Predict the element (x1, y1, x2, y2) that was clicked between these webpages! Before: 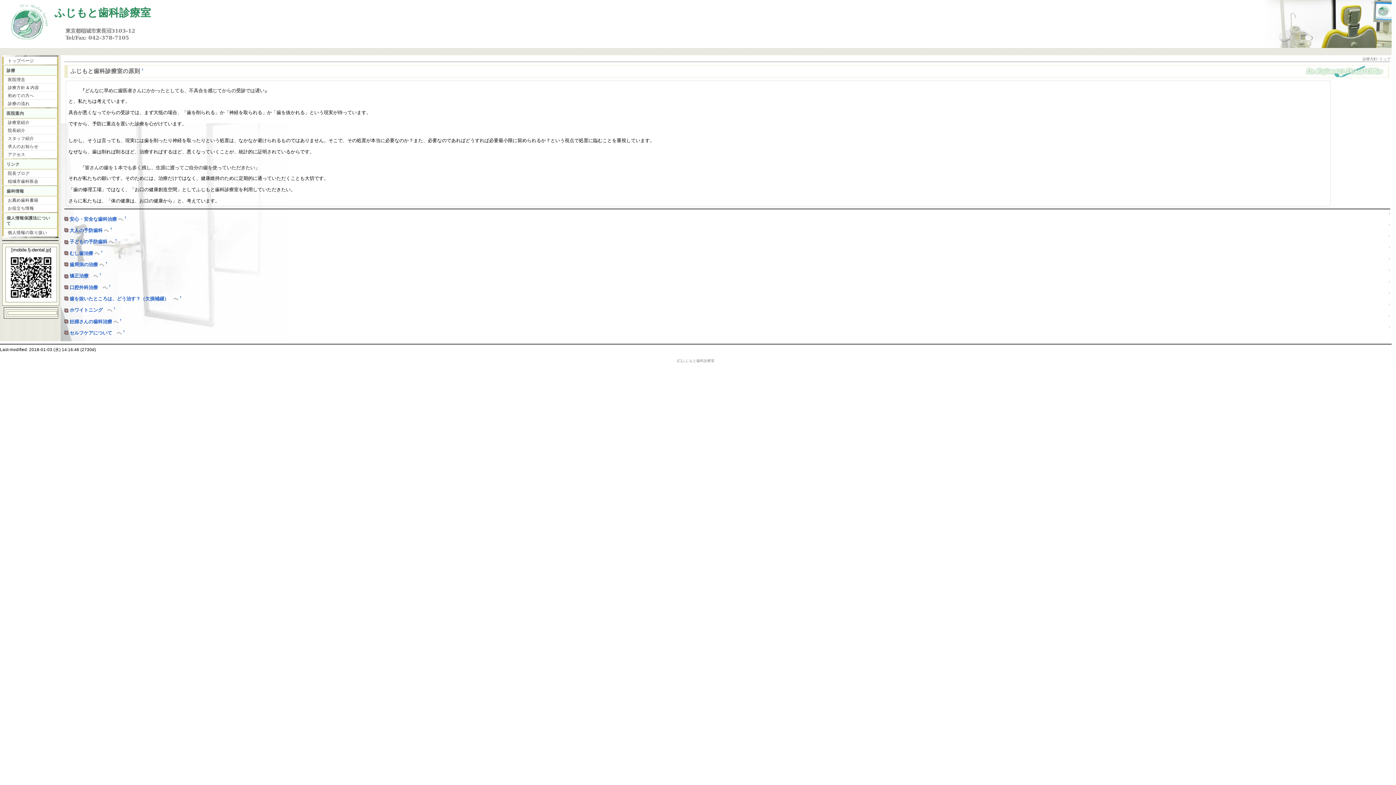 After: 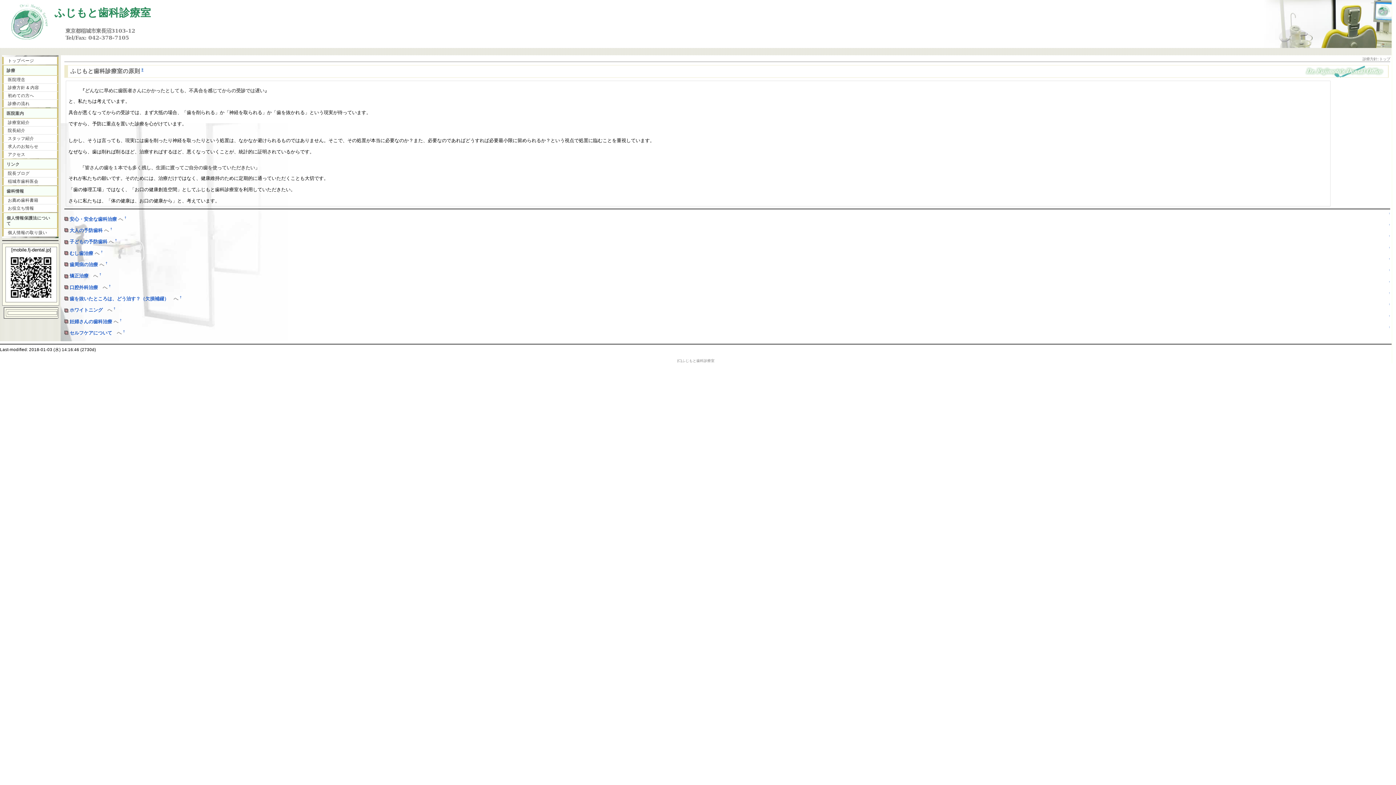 Action: bbox: (141, 67, 143, 71) label: †